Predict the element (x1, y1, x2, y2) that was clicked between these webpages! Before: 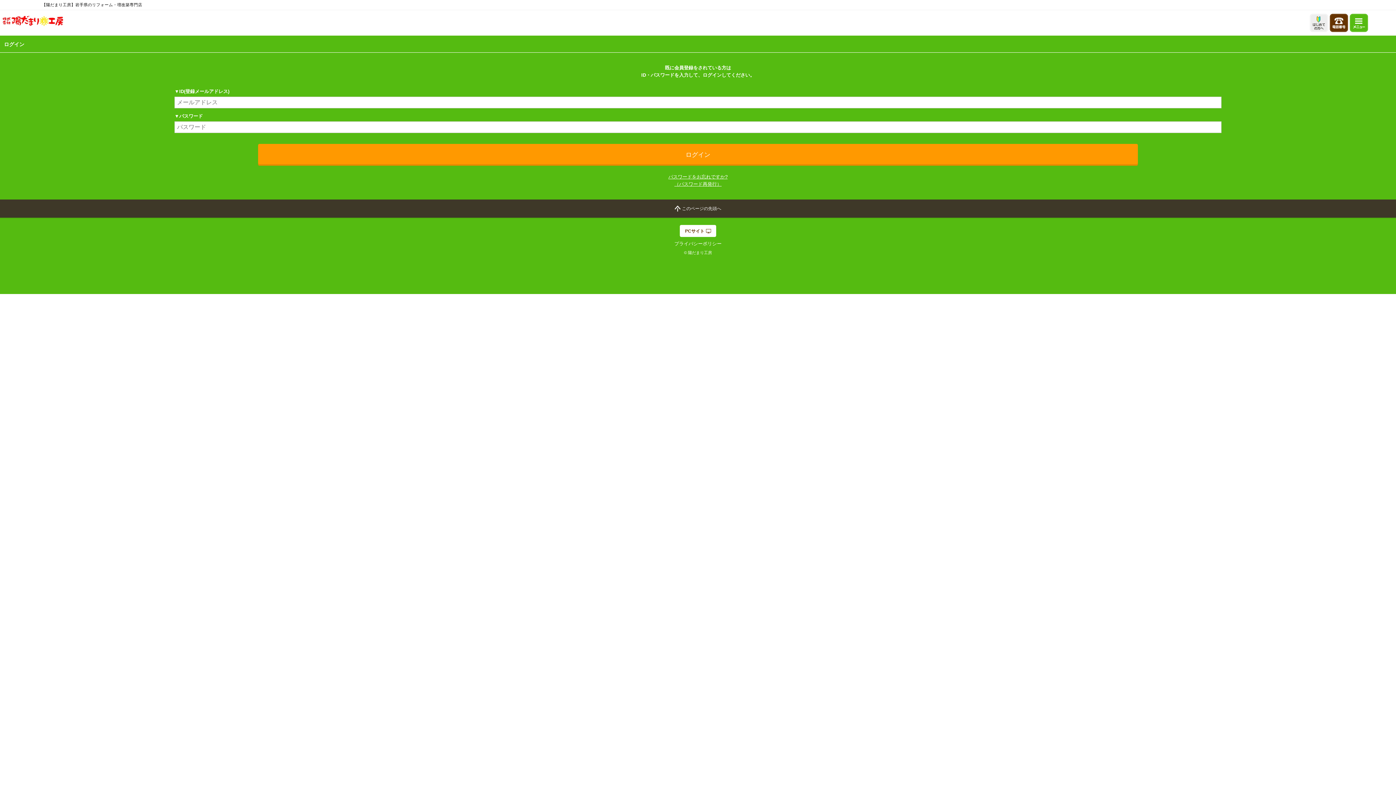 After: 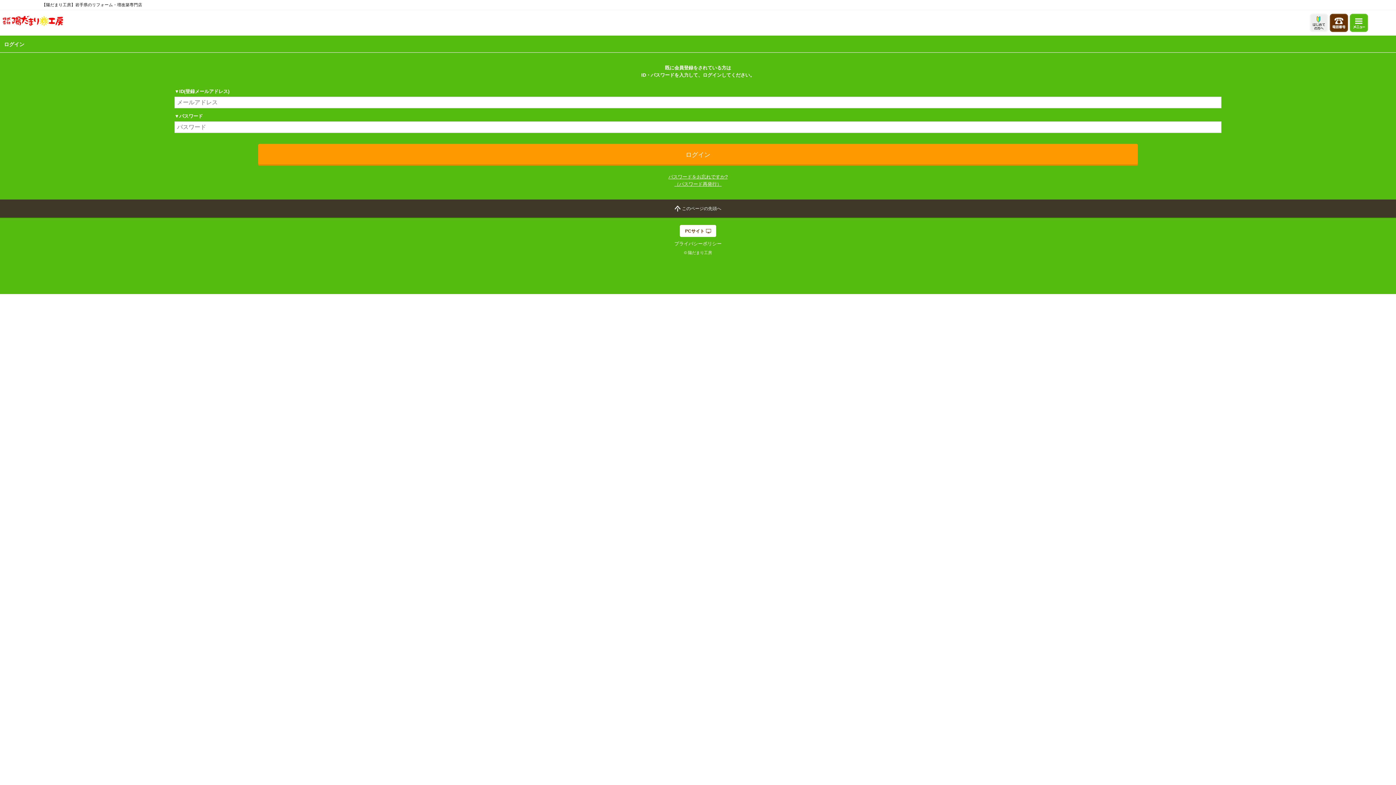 Action: bbox: (0, 199, 1396, 217) label: このページの先頭へ